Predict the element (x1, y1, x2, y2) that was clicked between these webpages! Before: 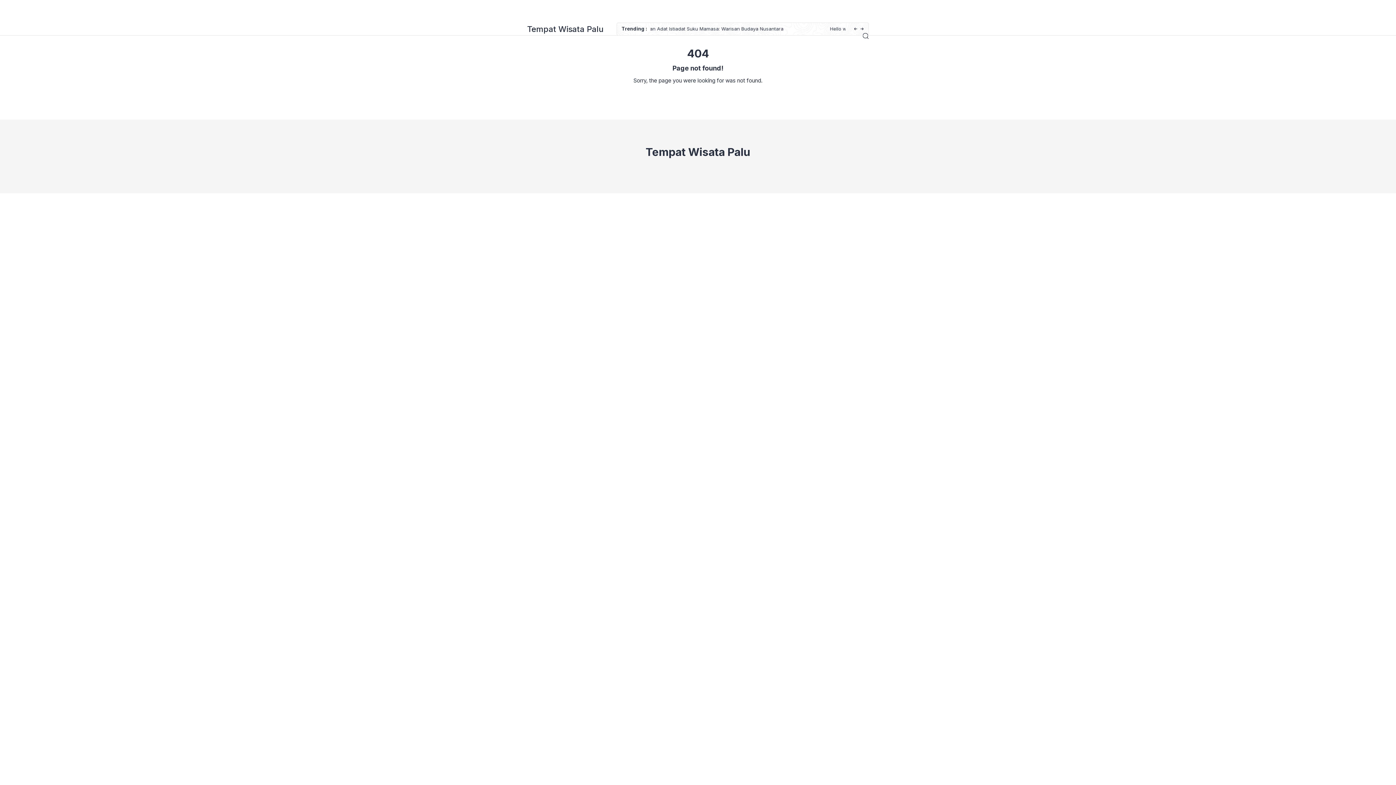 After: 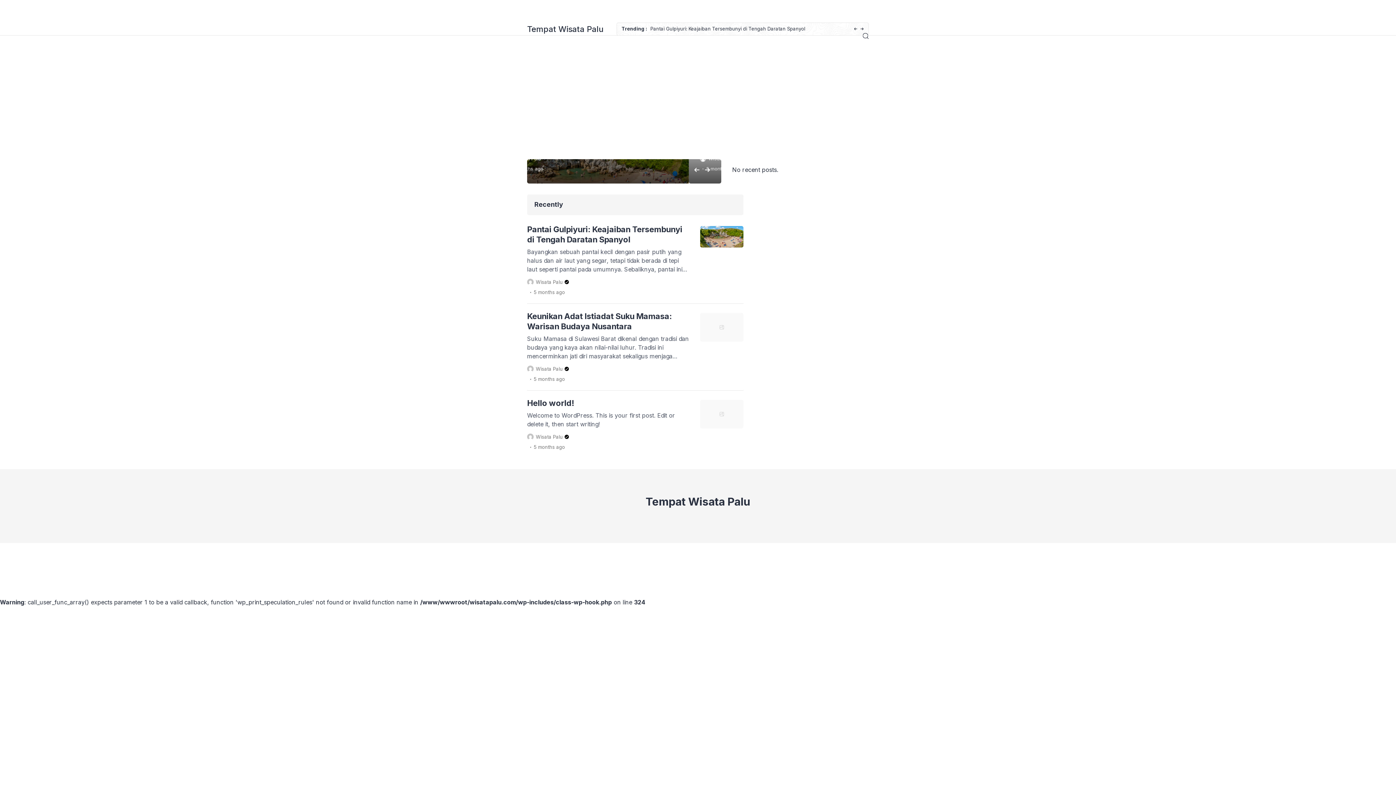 Action: label: Tempat Wisata Palu bbox: (645, 145, 750, 158)